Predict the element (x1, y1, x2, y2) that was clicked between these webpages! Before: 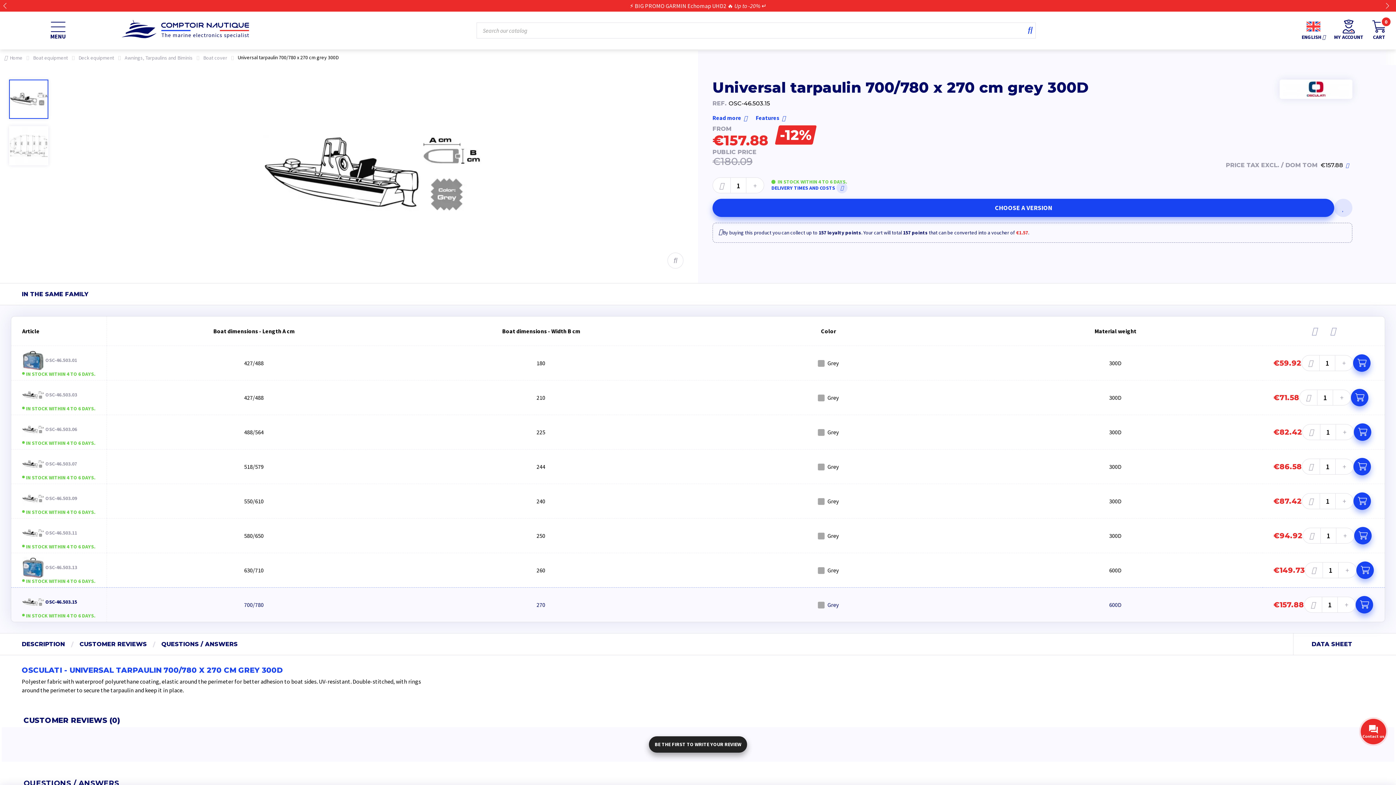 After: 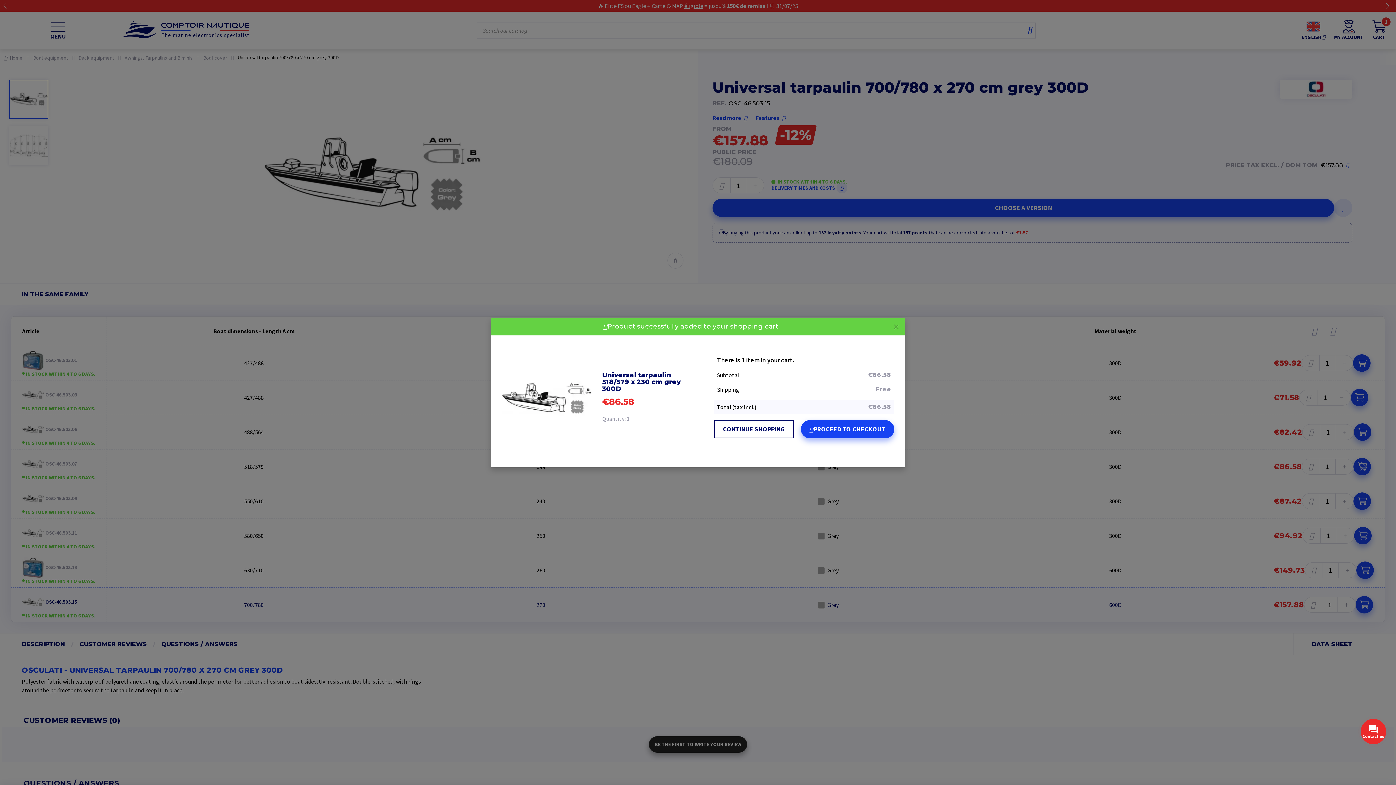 Action: bbox: (1353, 458, 1371, 475)